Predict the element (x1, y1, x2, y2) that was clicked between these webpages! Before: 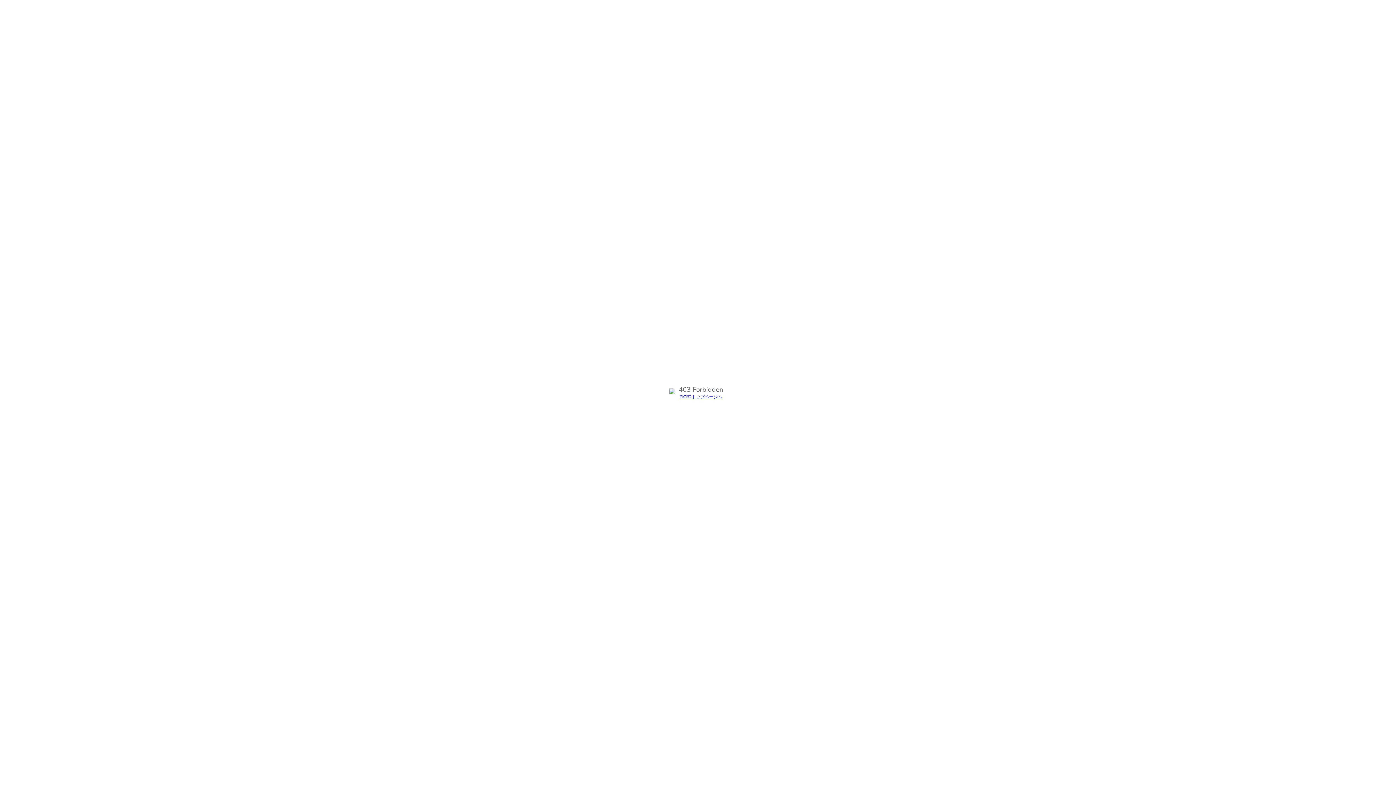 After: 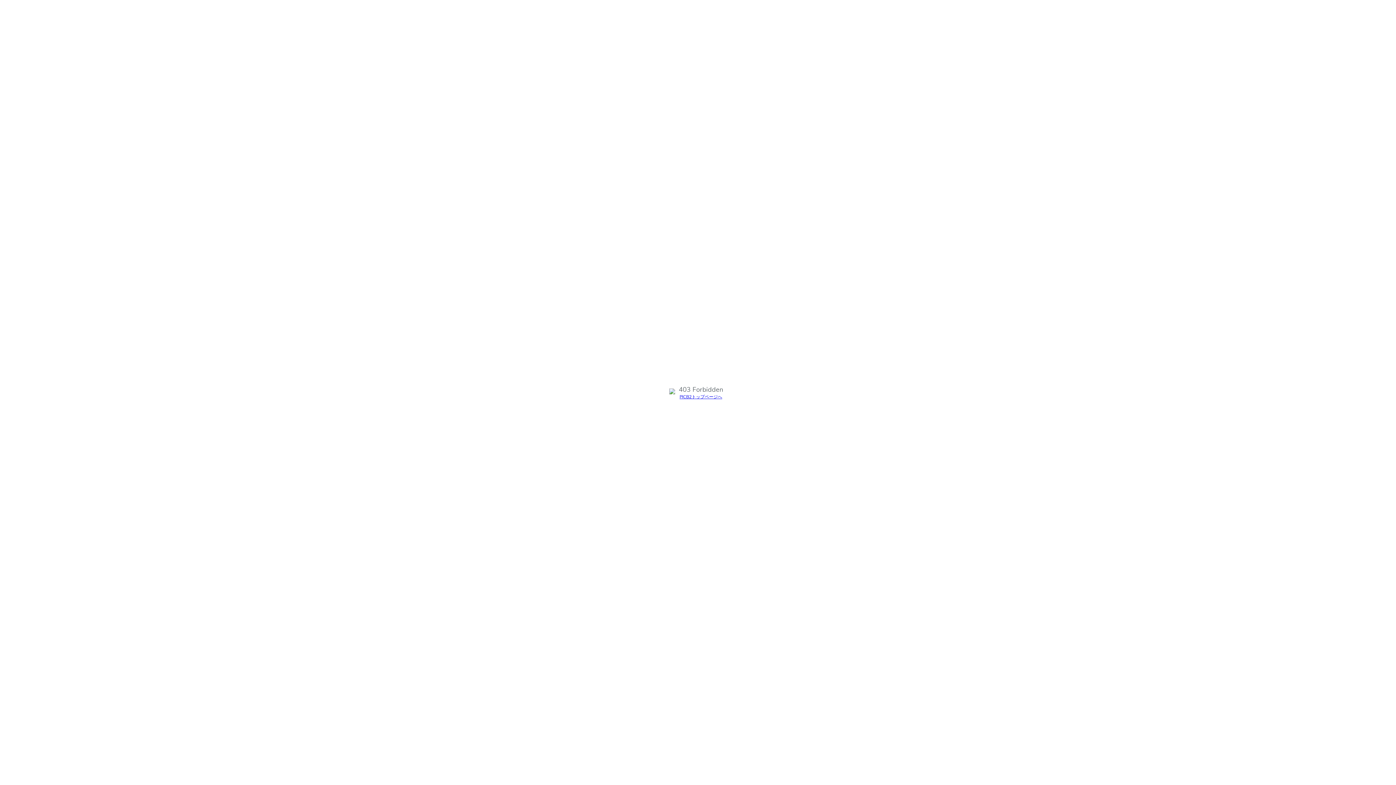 Action: bbox: (679, 394, 722, 399) label: PICB2トップページへ